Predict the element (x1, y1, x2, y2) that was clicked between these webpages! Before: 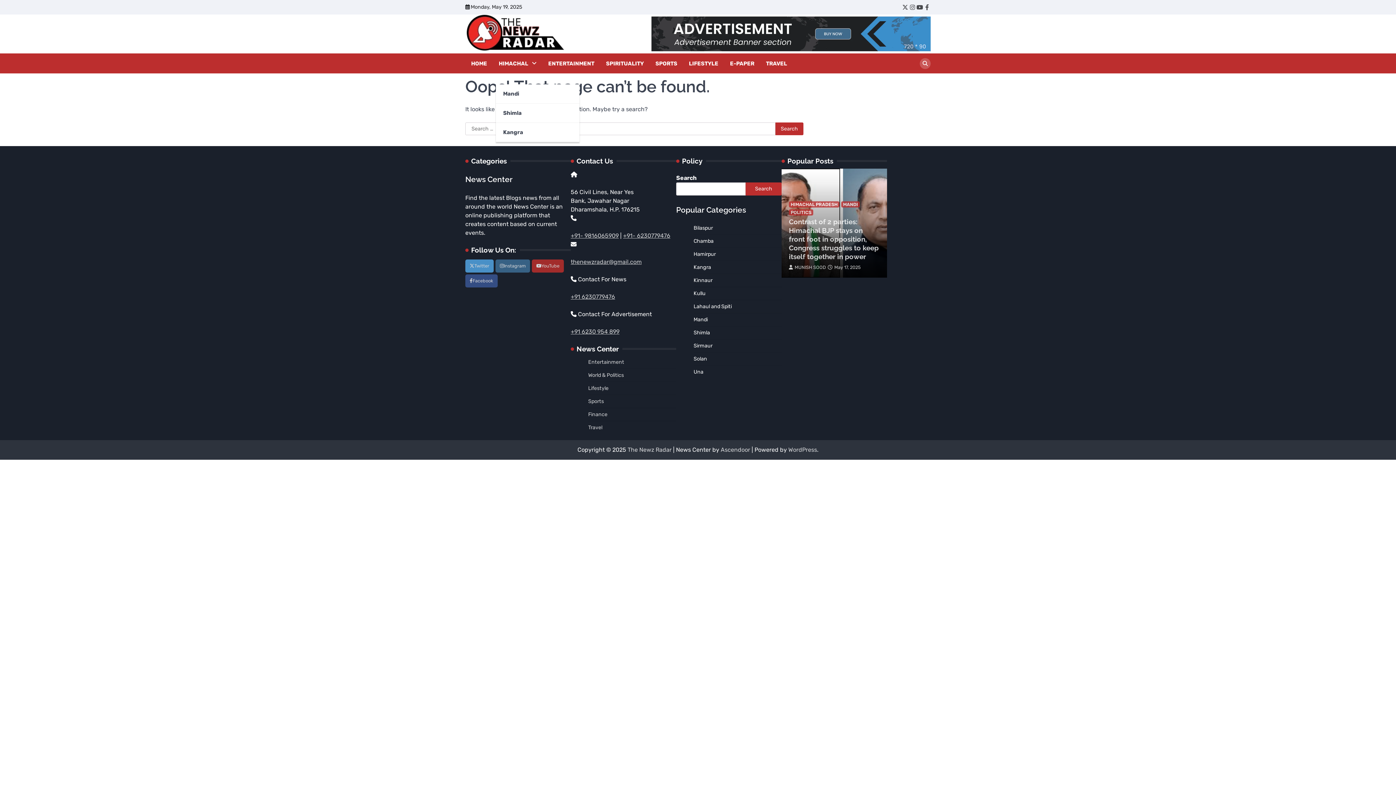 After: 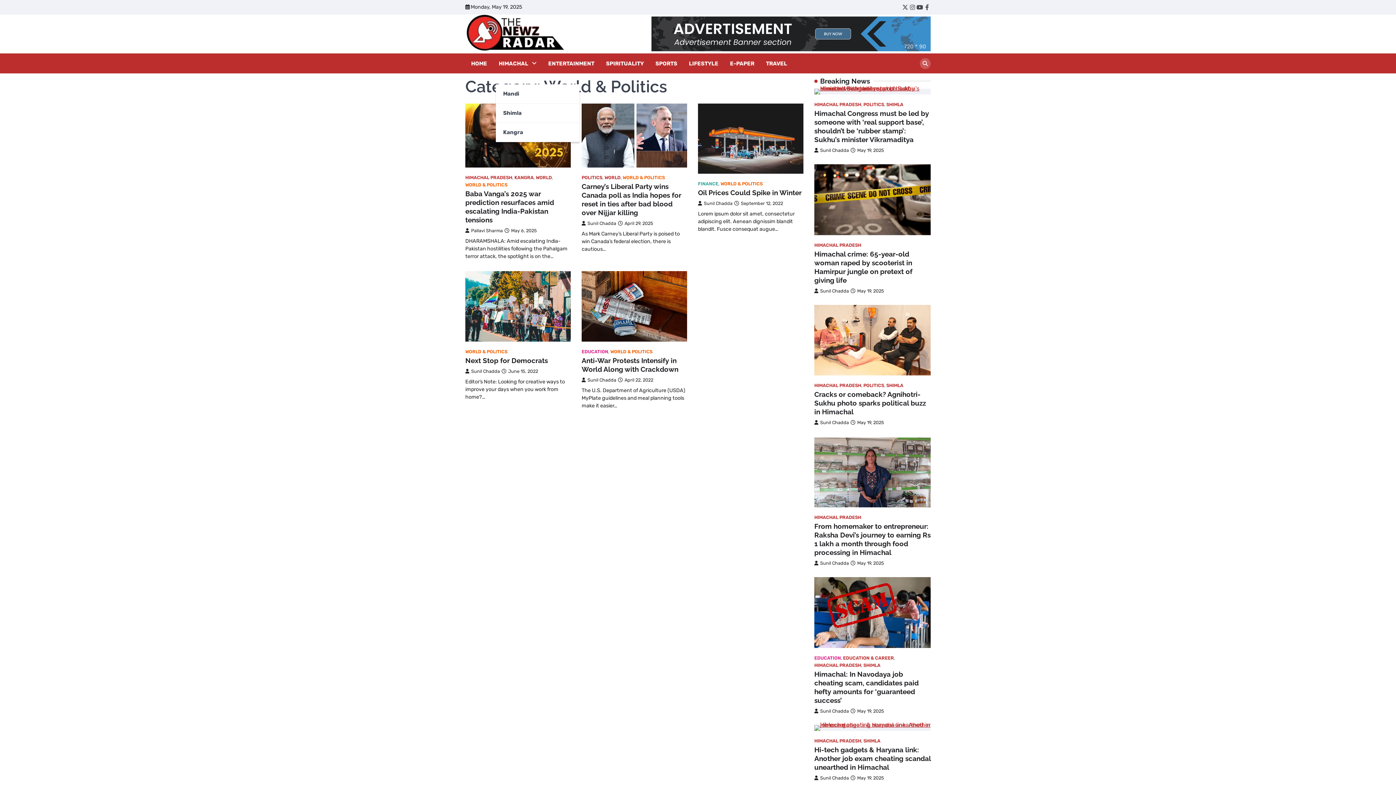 Action: bbox: (588, 372, 624, 378) label: World & Politics